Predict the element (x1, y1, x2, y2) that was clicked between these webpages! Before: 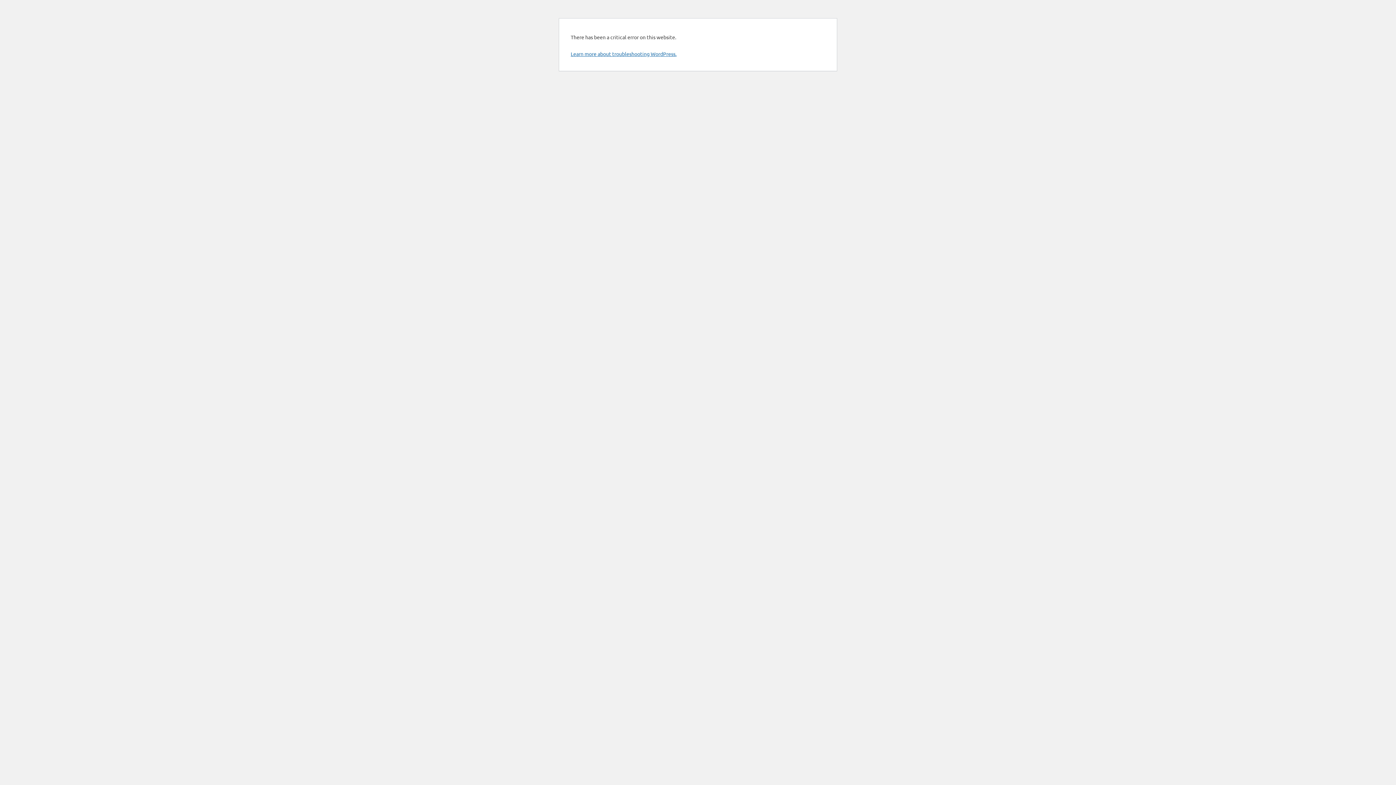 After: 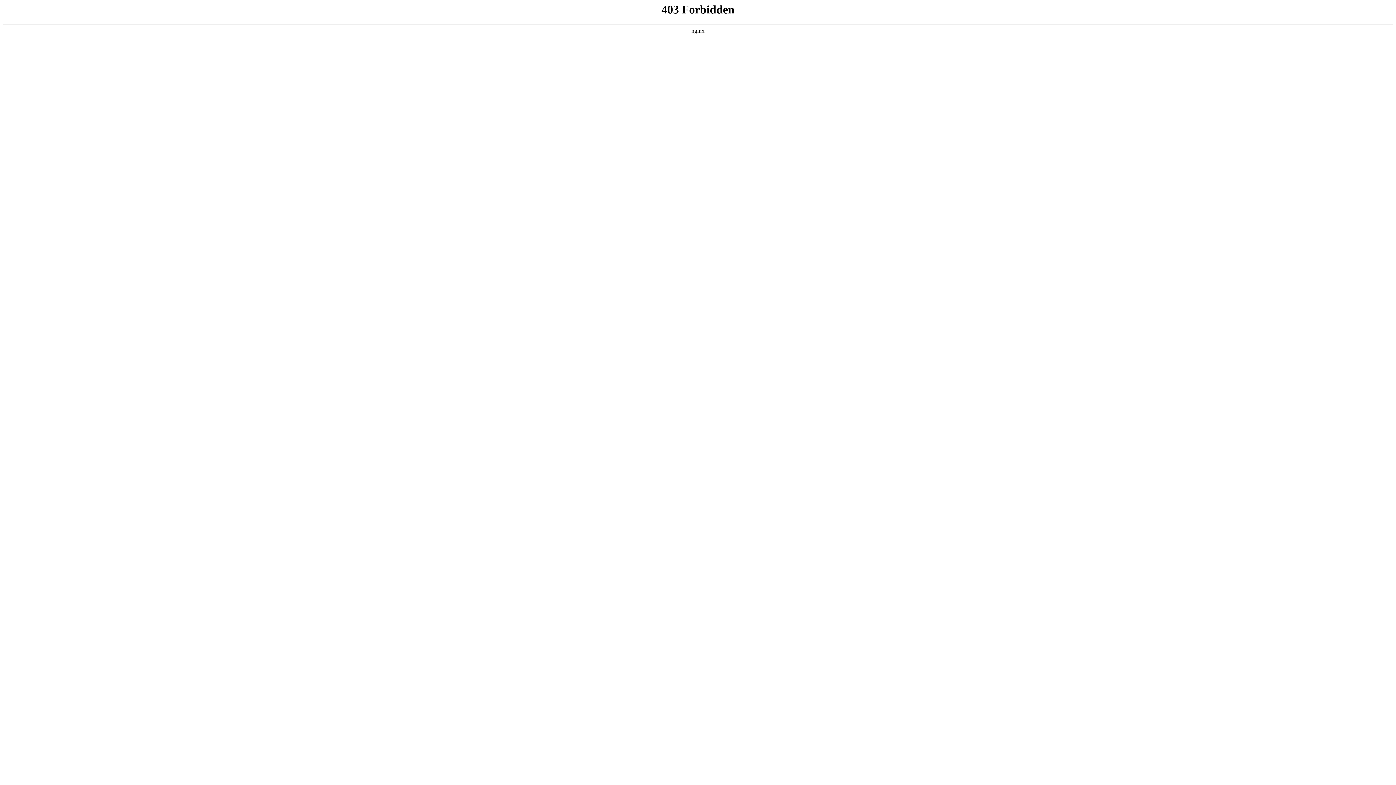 Action: label: Learn more about troubleshooting WordPress. bbox: (570, 50, 676, 57)